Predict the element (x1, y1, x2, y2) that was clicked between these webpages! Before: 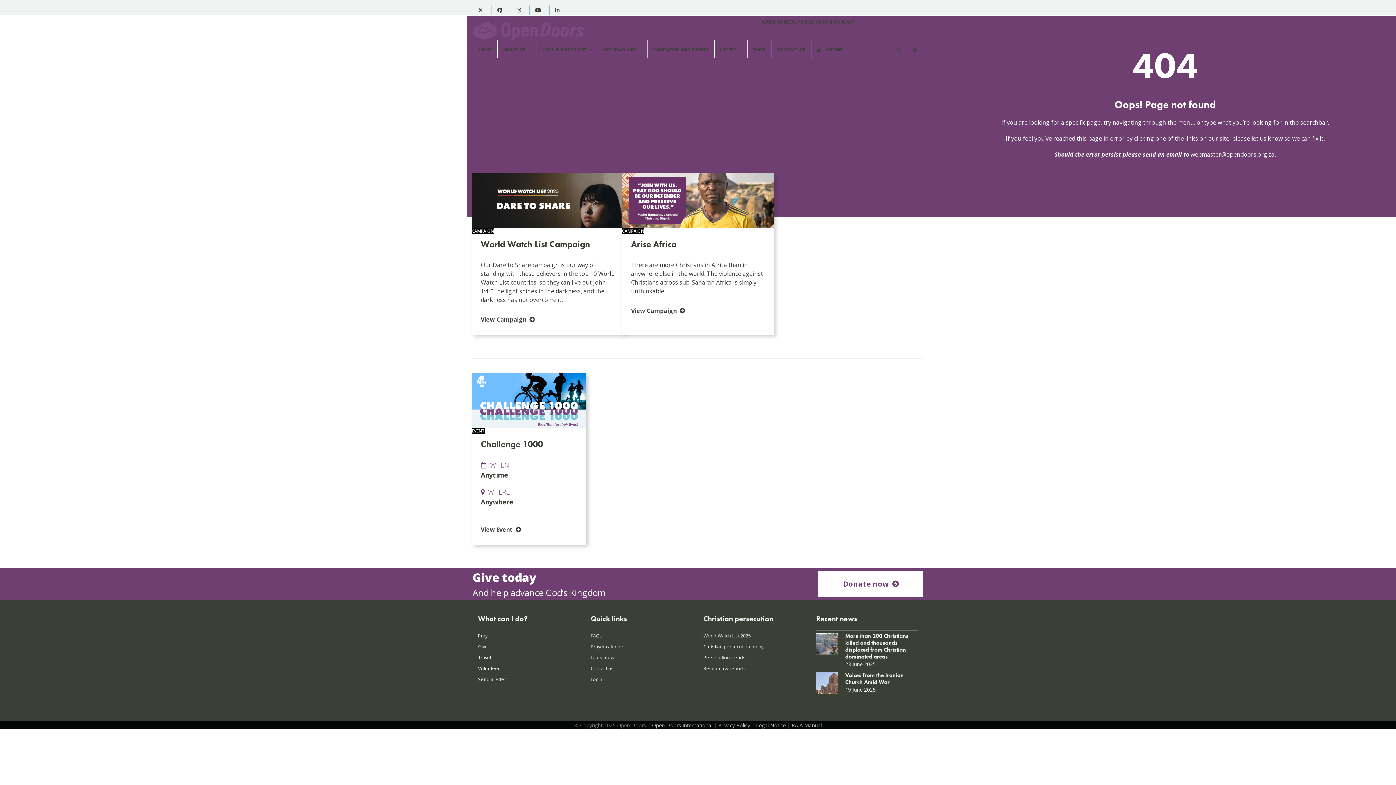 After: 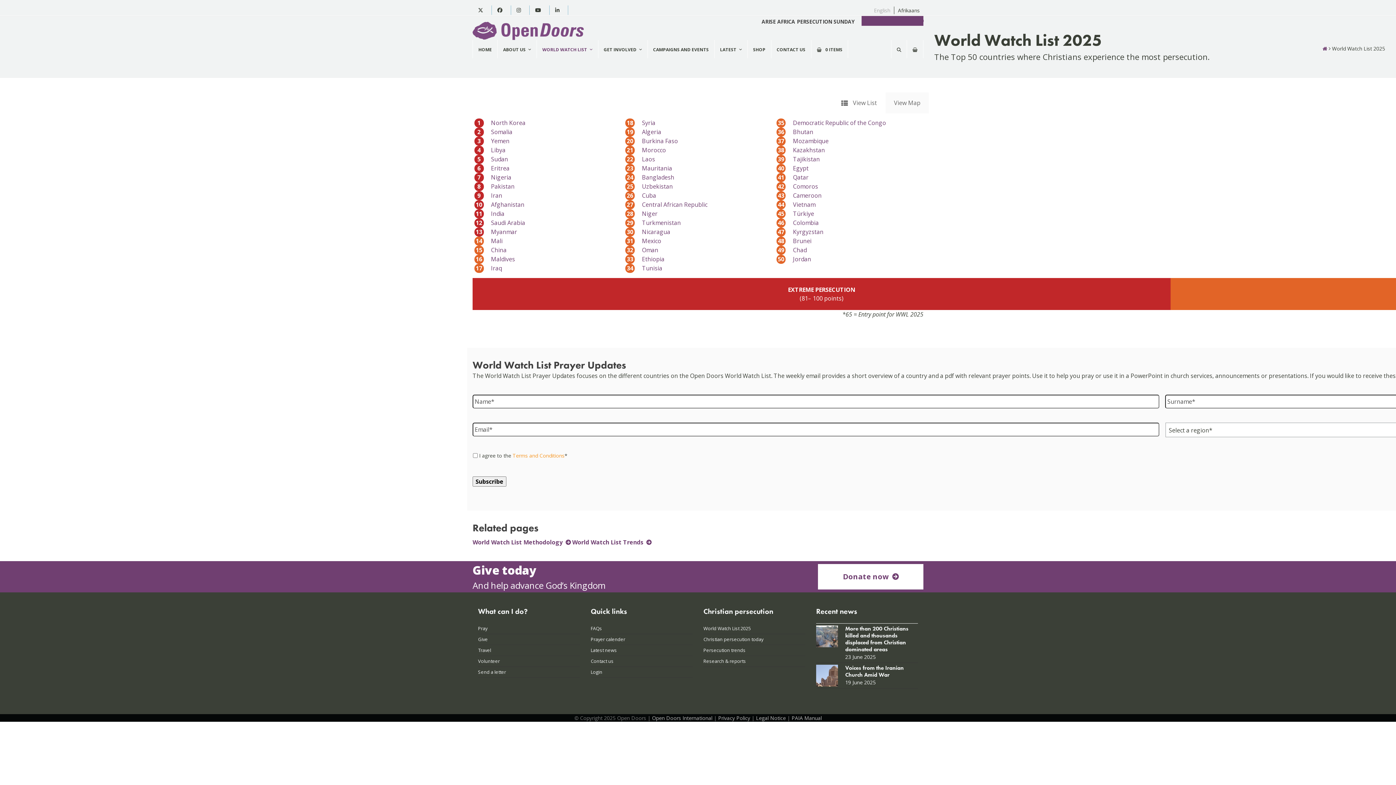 Action: bbox: (703, 632, 750, 639) label: World Watch List 2025